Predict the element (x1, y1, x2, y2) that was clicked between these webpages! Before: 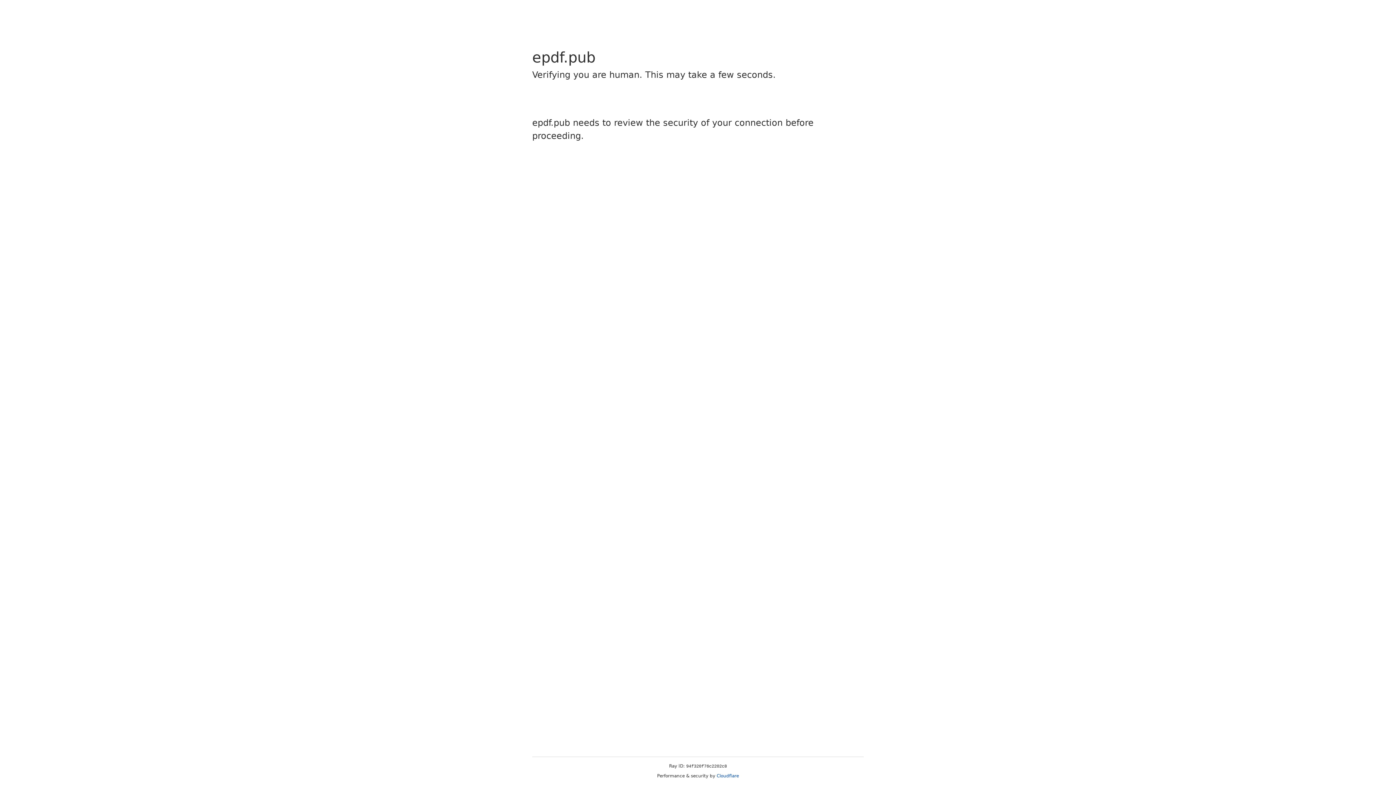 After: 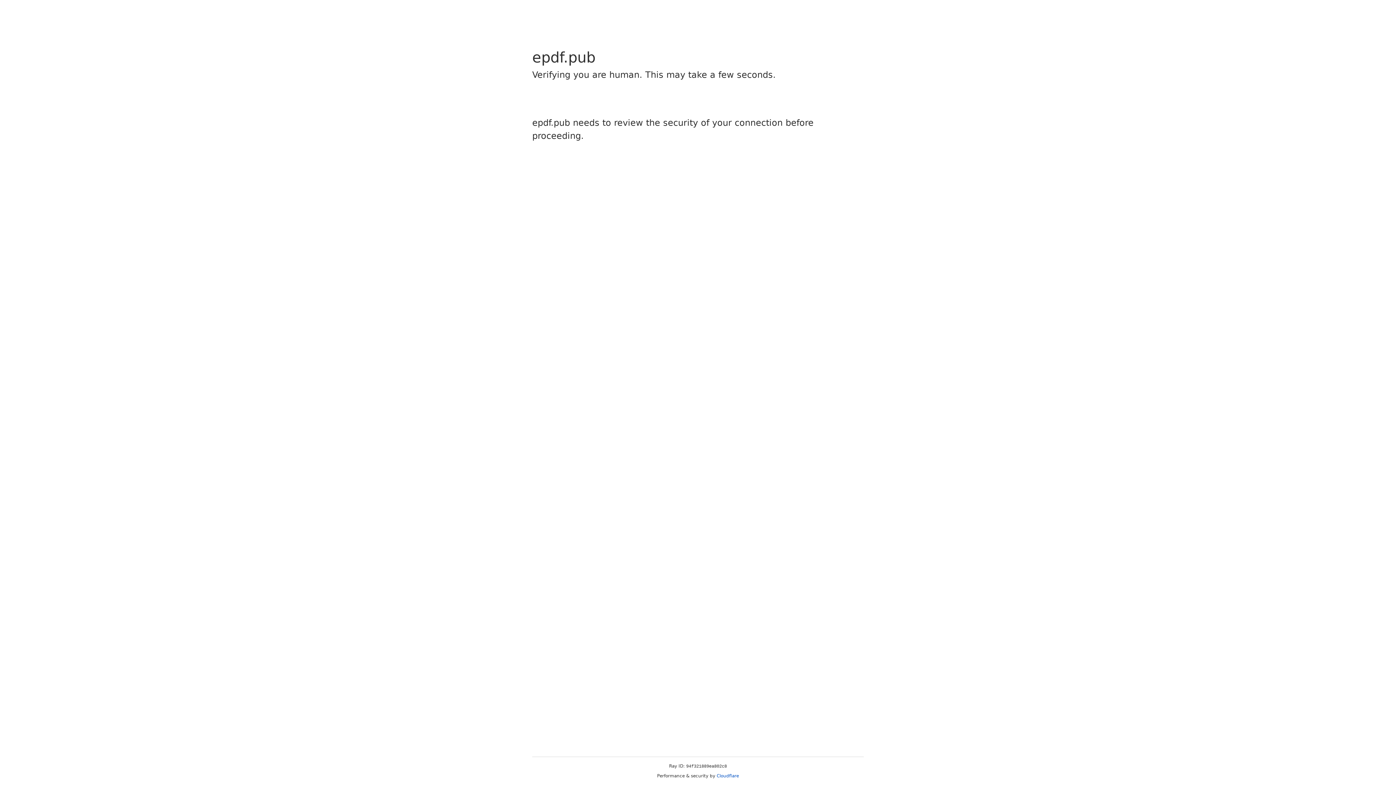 Action: label: Cloudflare bbox: (716, 773, 739, 778)